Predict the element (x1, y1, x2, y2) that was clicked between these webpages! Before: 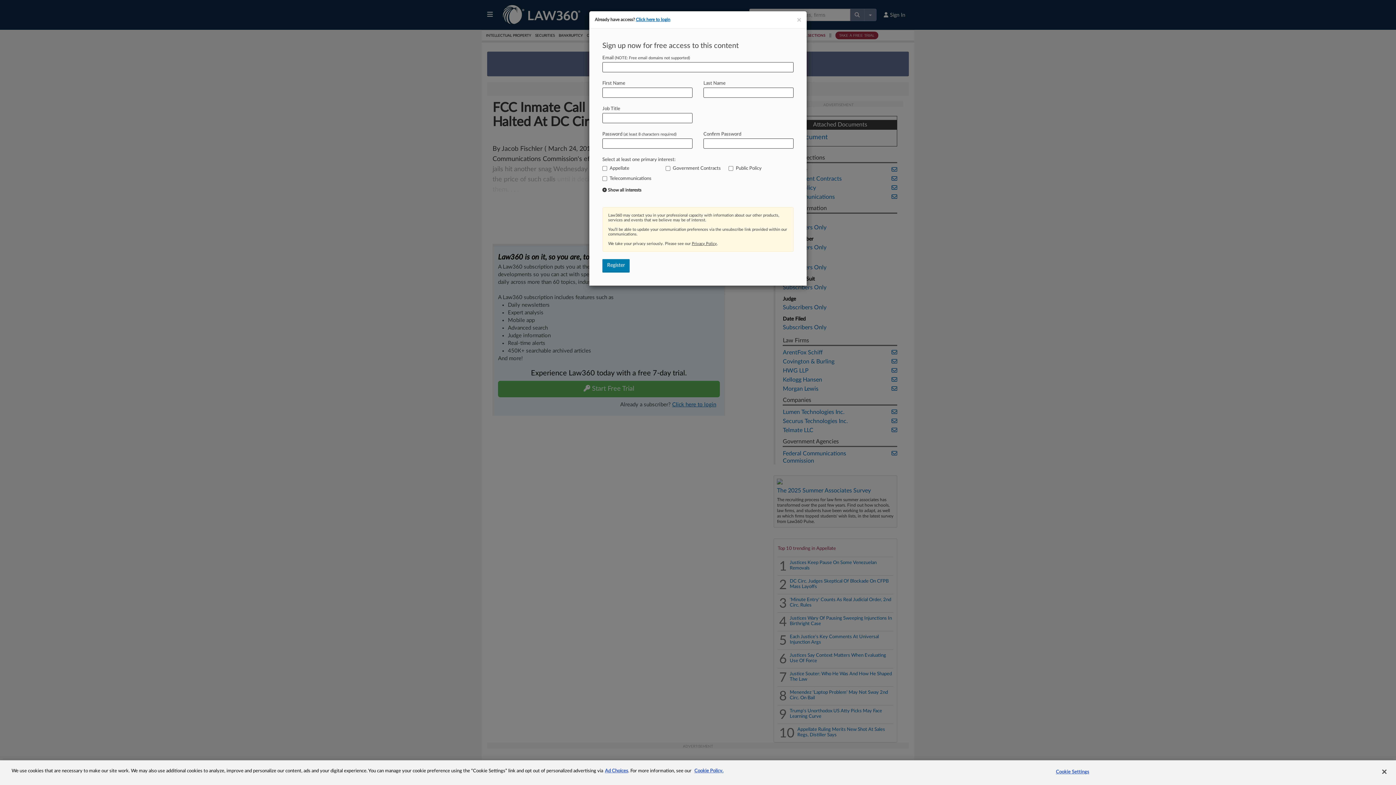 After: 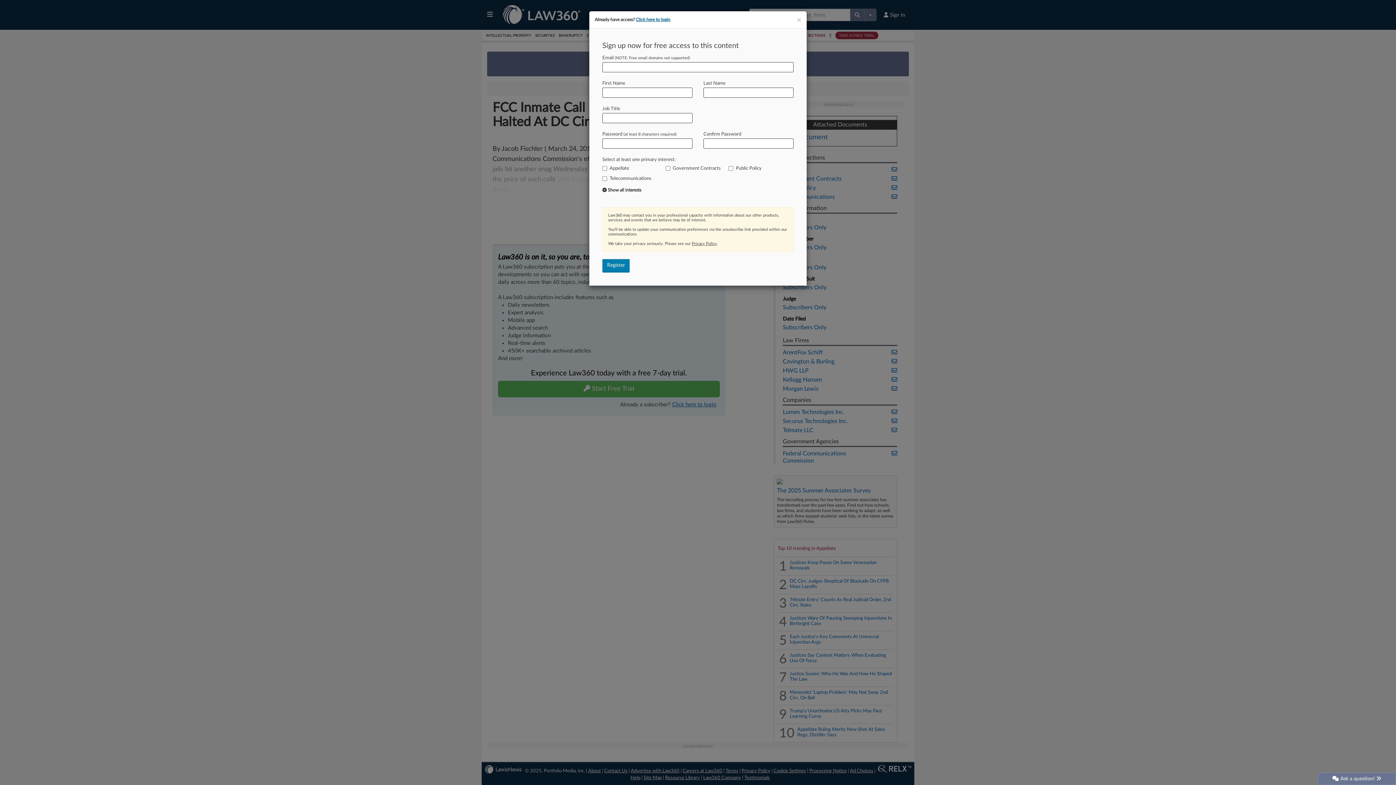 Action: label: Privacy Policy bbox: (692, 241, 717, 245)